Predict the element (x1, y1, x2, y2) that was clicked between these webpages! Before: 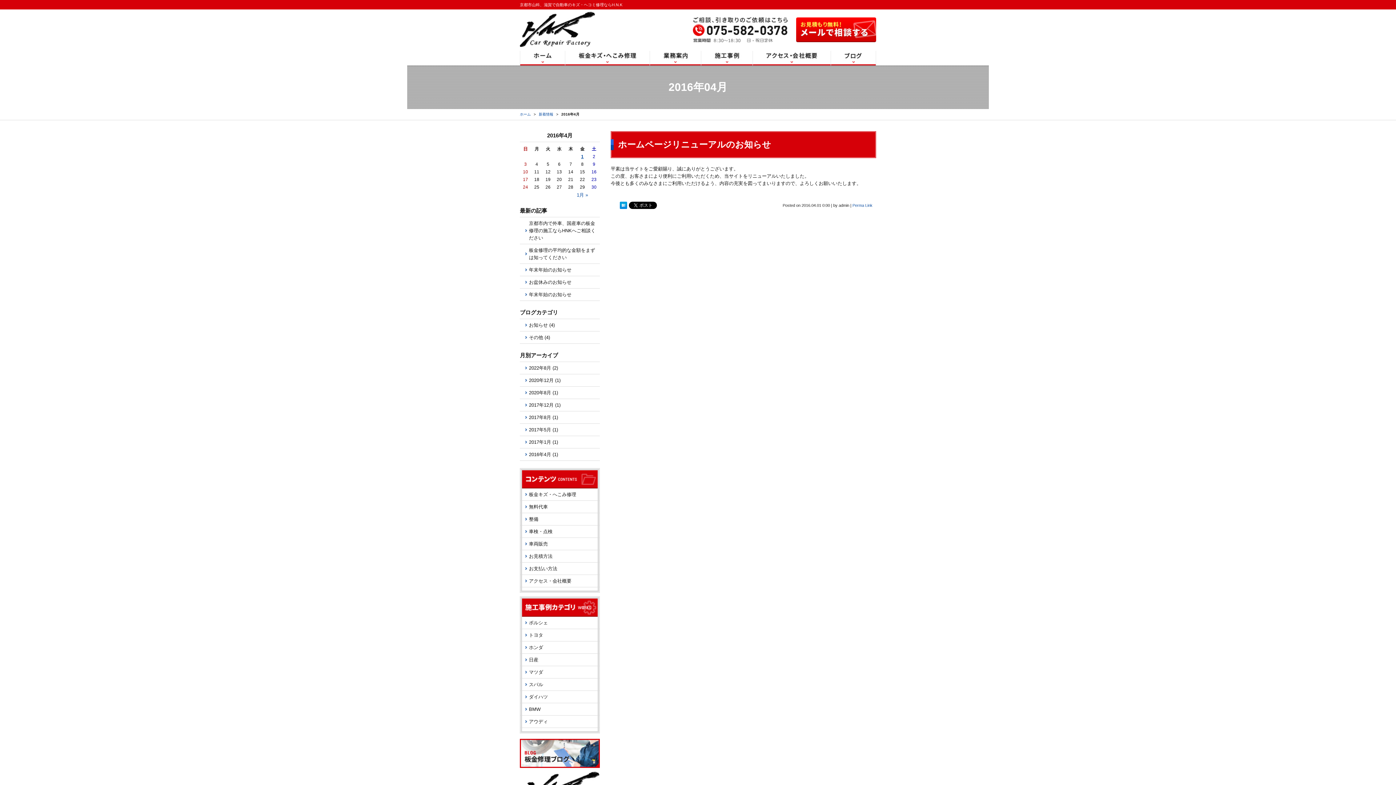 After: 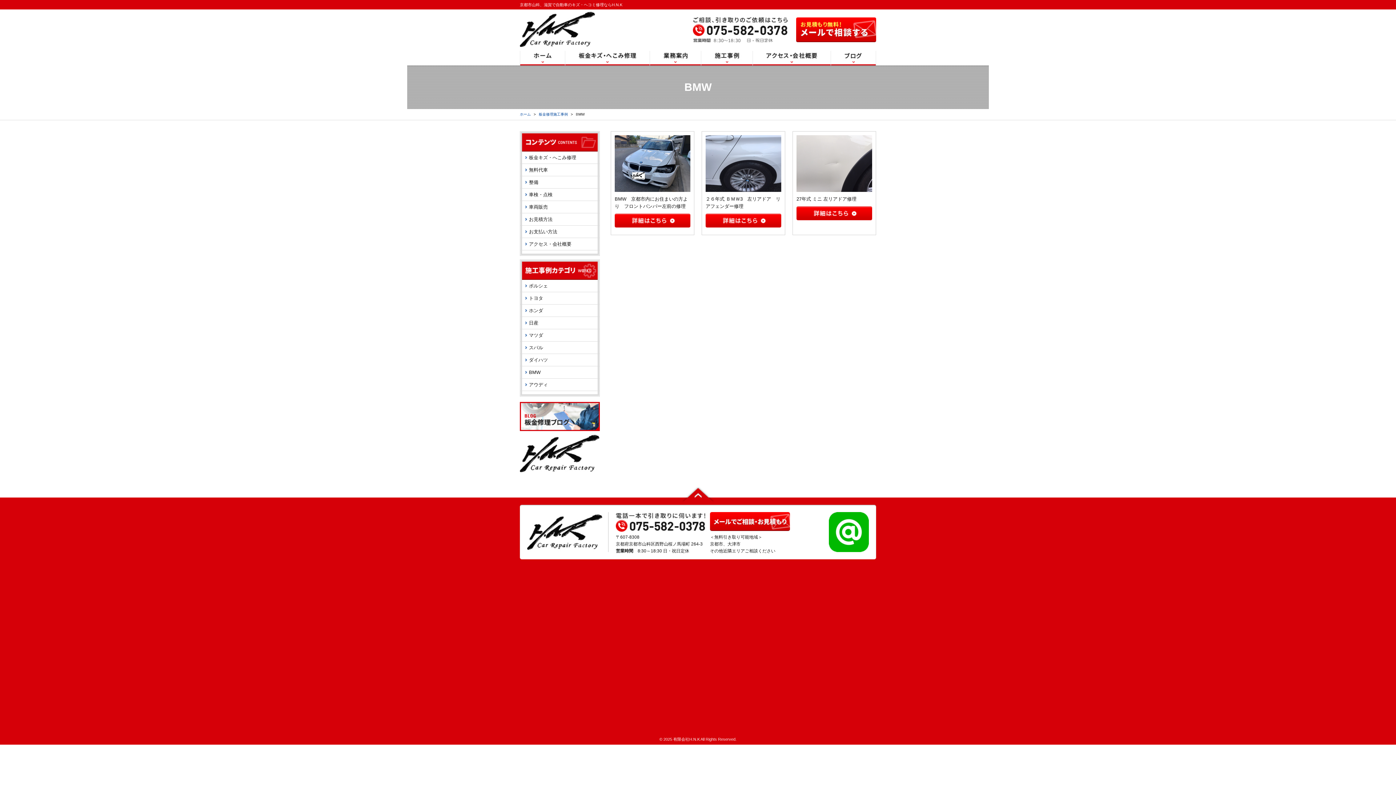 Action: bbox: (520, 703, 600, 716) label: BMW